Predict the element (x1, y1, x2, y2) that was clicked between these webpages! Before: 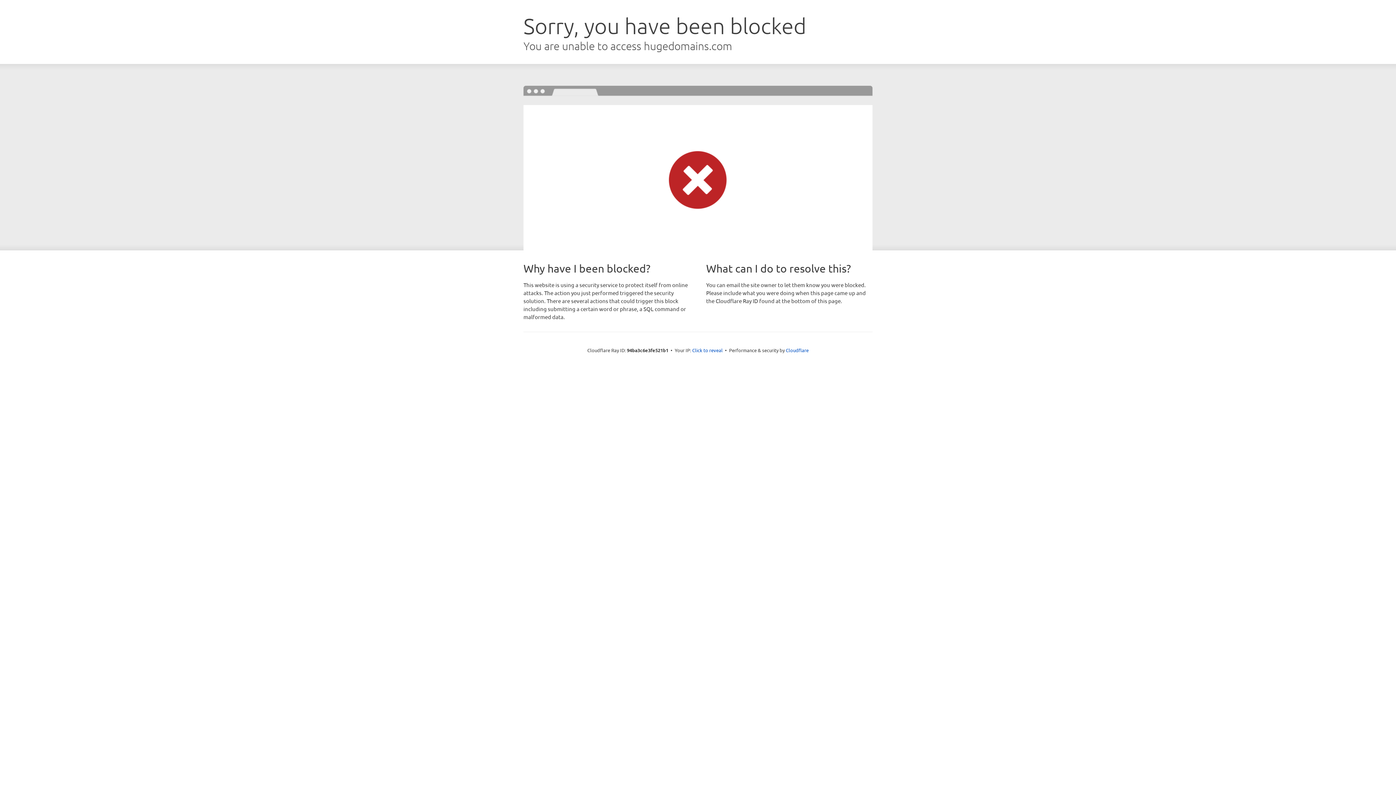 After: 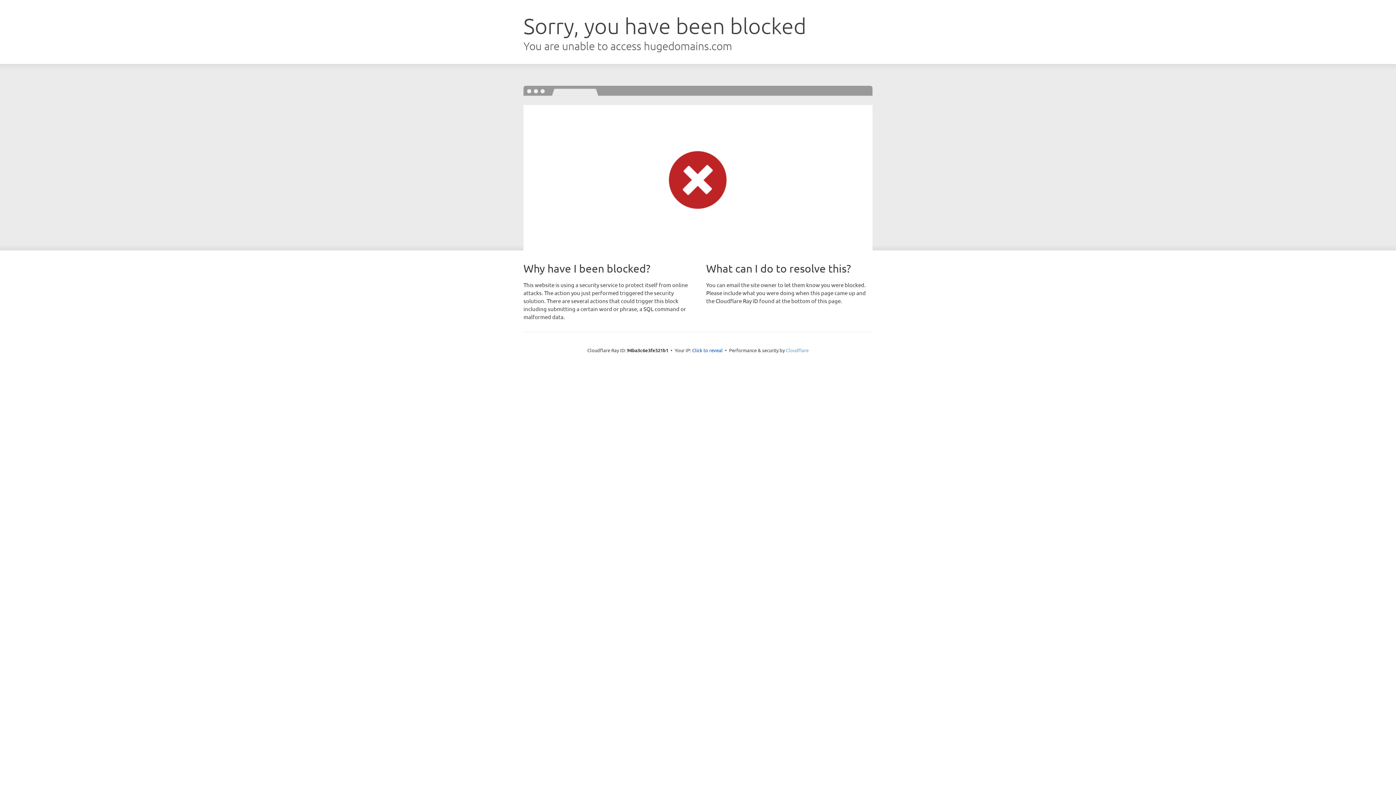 Action: label: Cloudflare bbox: (786, 347, 808, 353)